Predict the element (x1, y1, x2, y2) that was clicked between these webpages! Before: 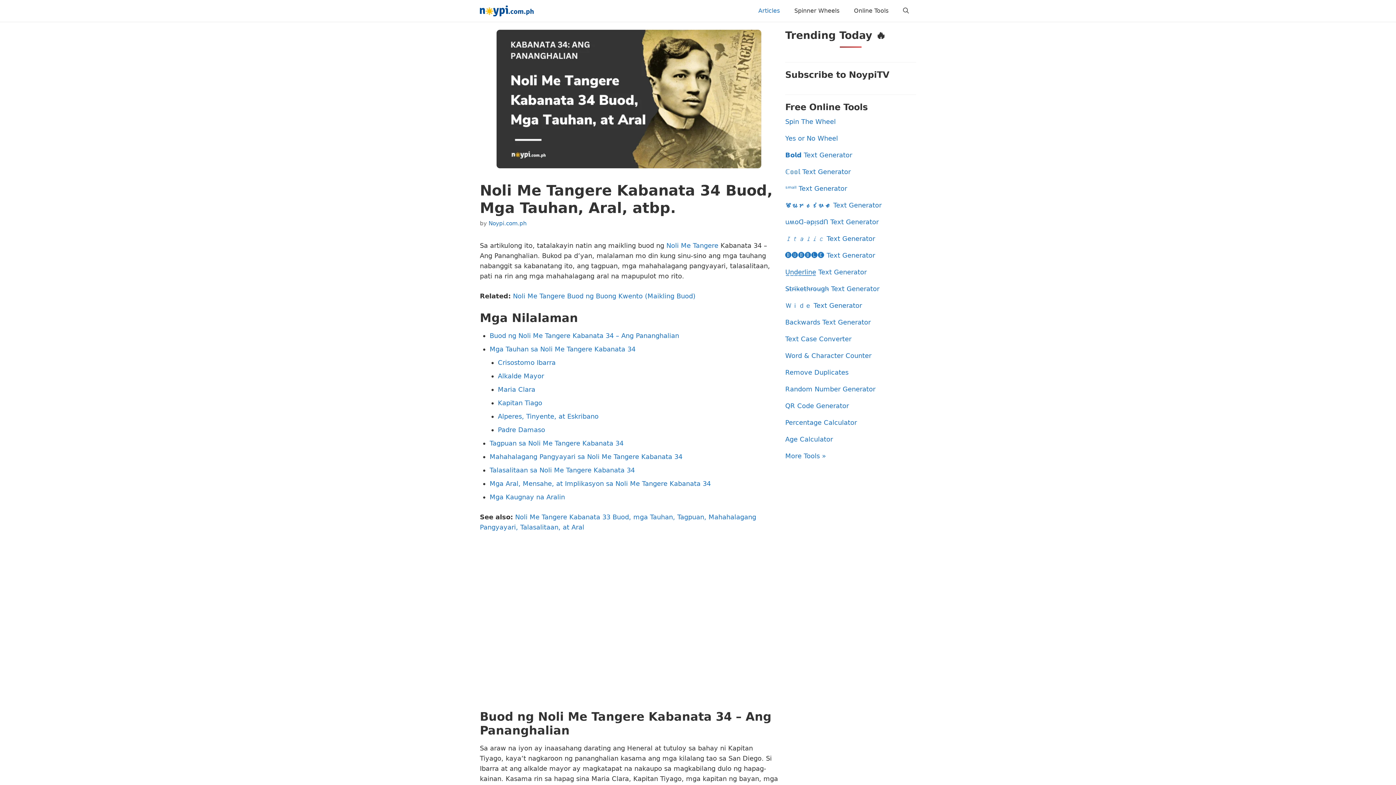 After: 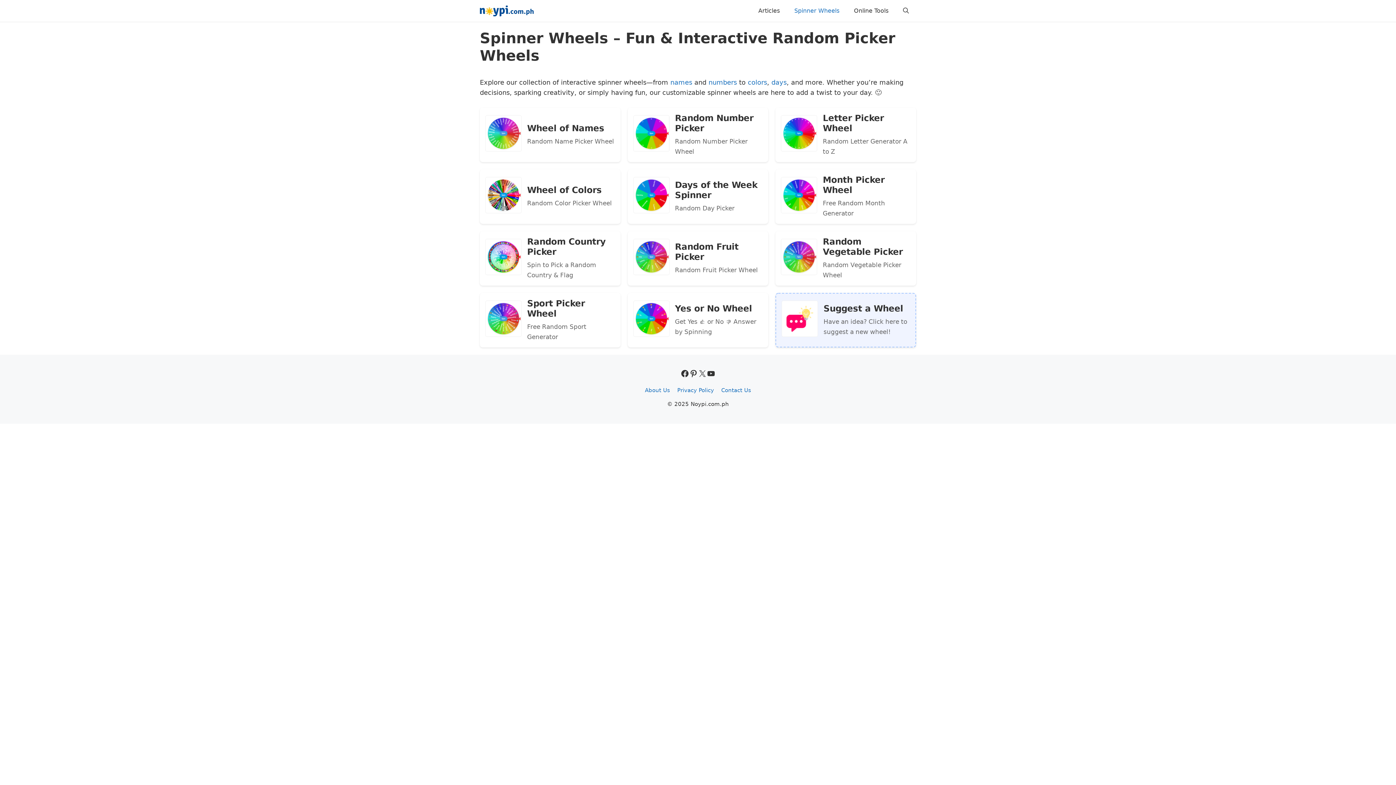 Action: label: Spinner Wheels bbox: (787, 0, 846, 21)